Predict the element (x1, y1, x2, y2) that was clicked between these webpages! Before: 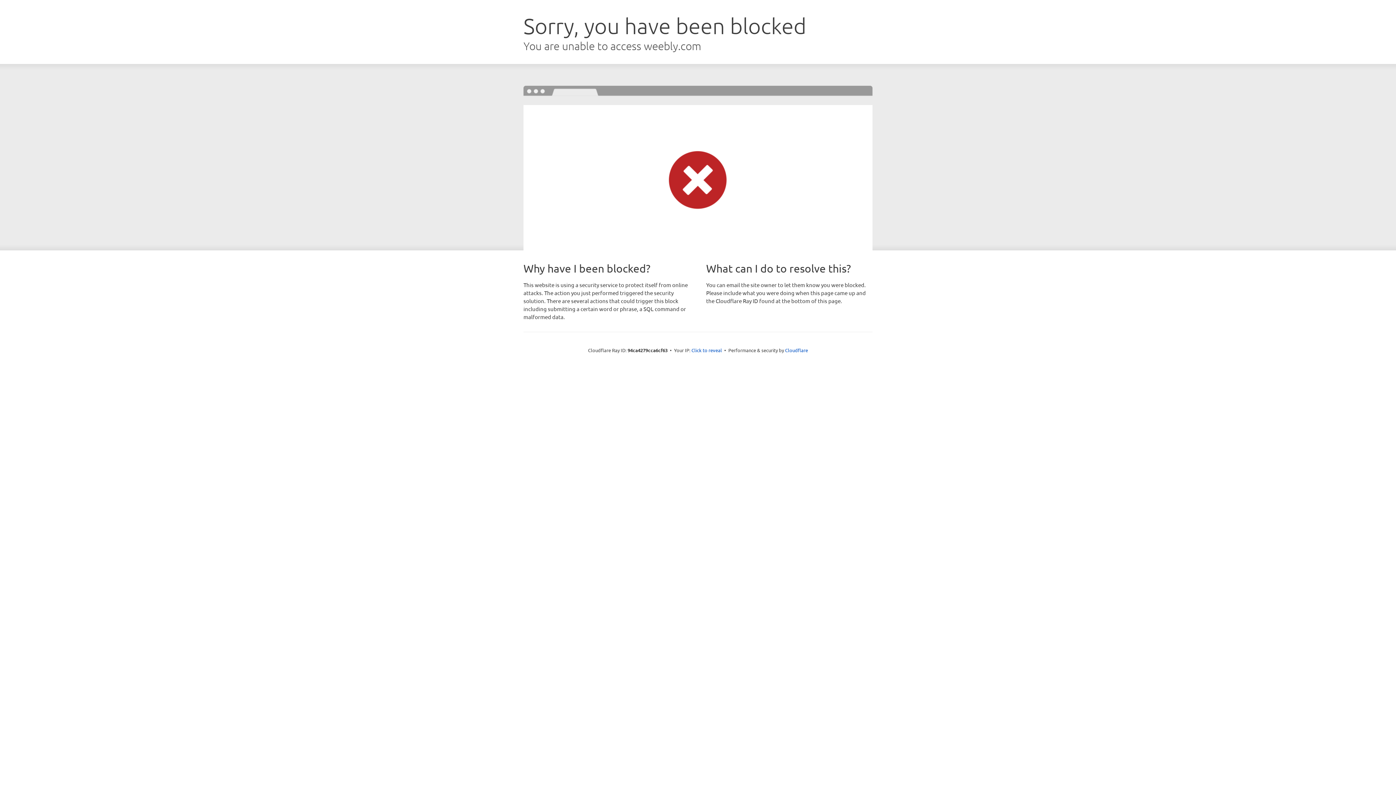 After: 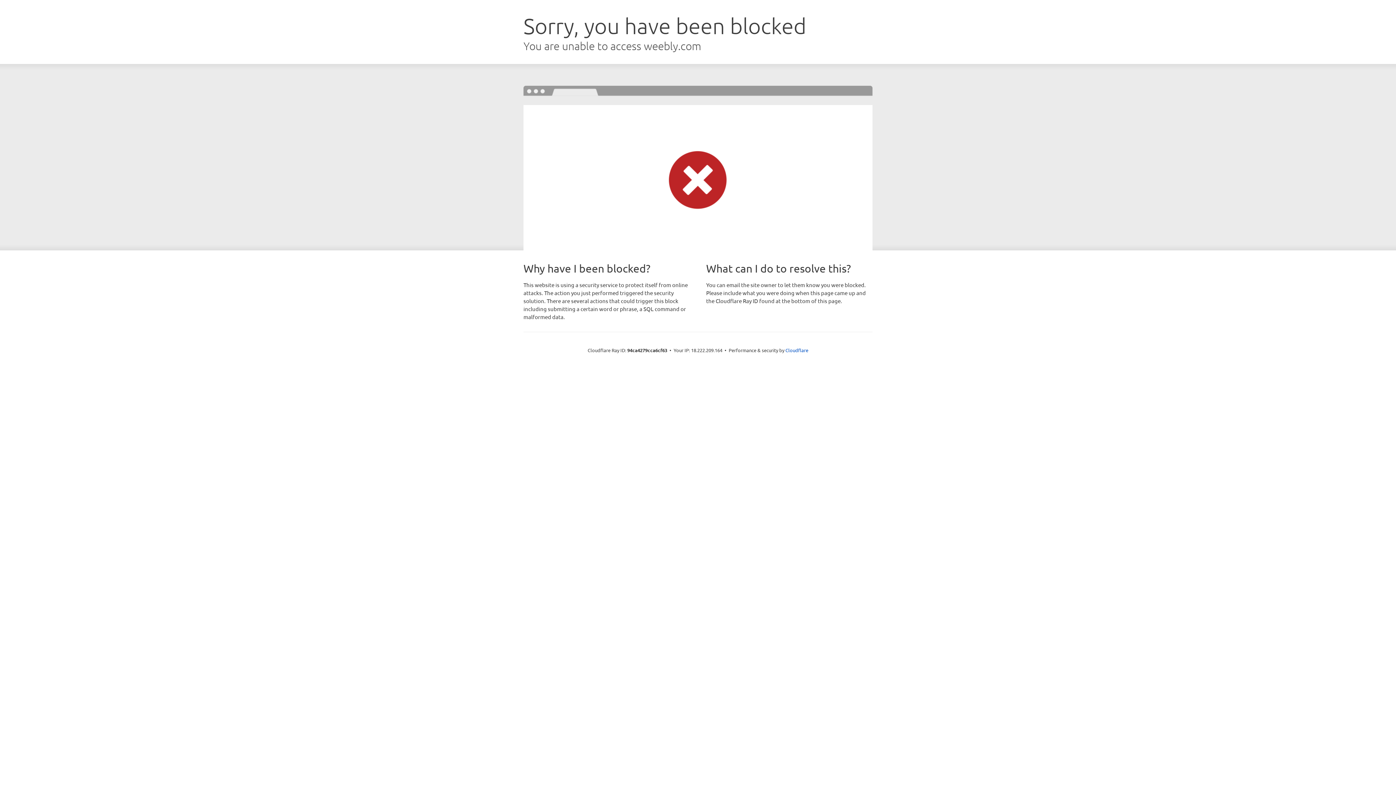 Action: label: Click to reveal bbox: (691, 346, 722, 353)